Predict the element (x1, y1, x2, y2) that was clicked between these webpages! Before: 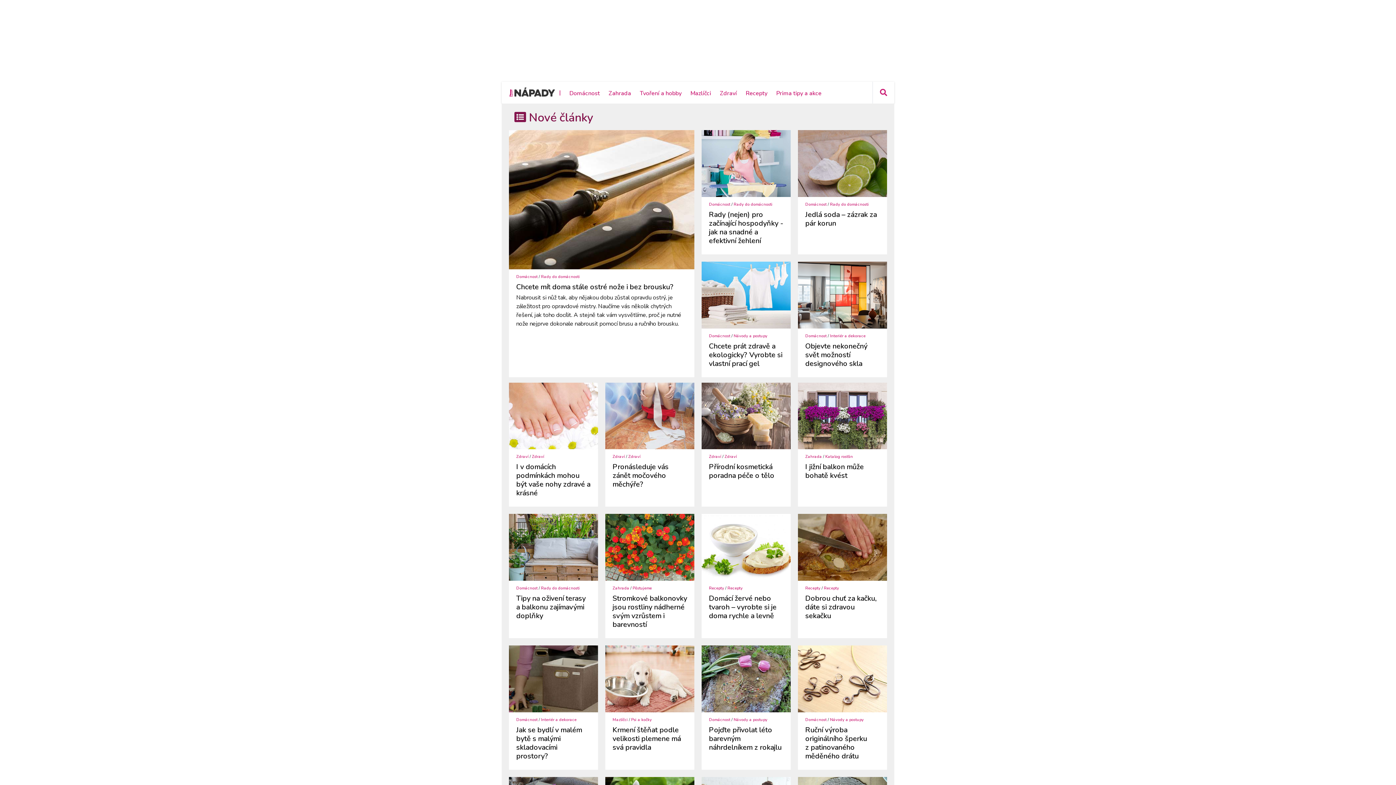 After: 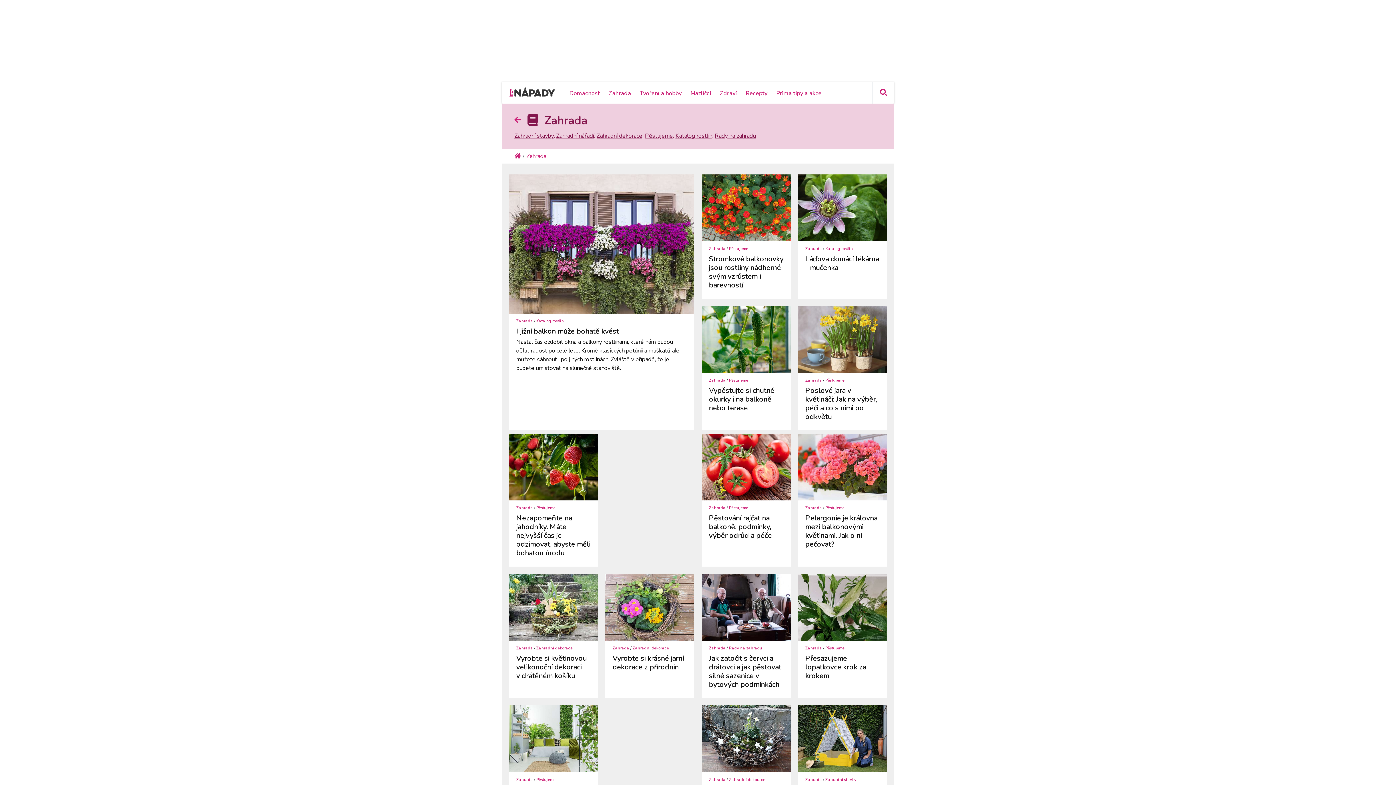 Action: bbox: (608, 89, 631, 97) label: Zahrada